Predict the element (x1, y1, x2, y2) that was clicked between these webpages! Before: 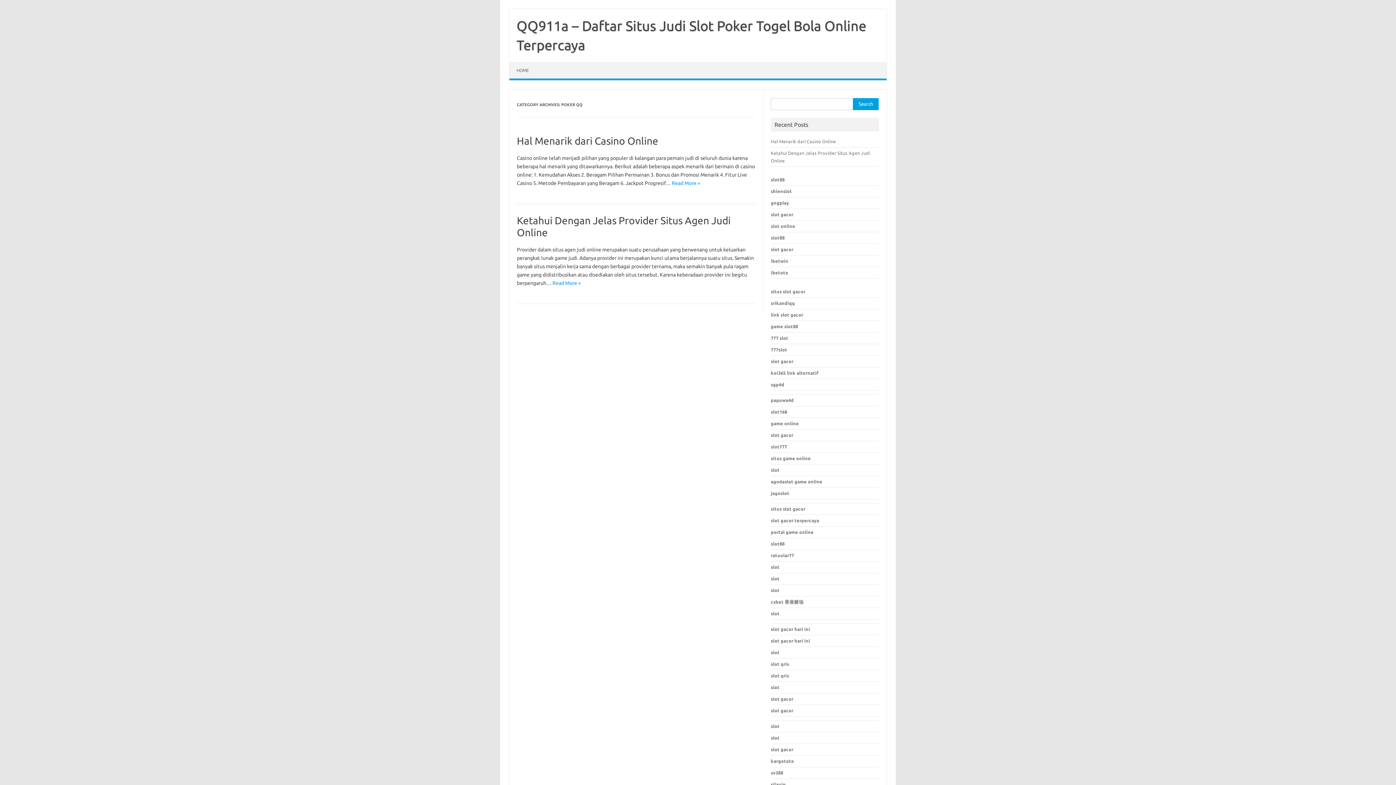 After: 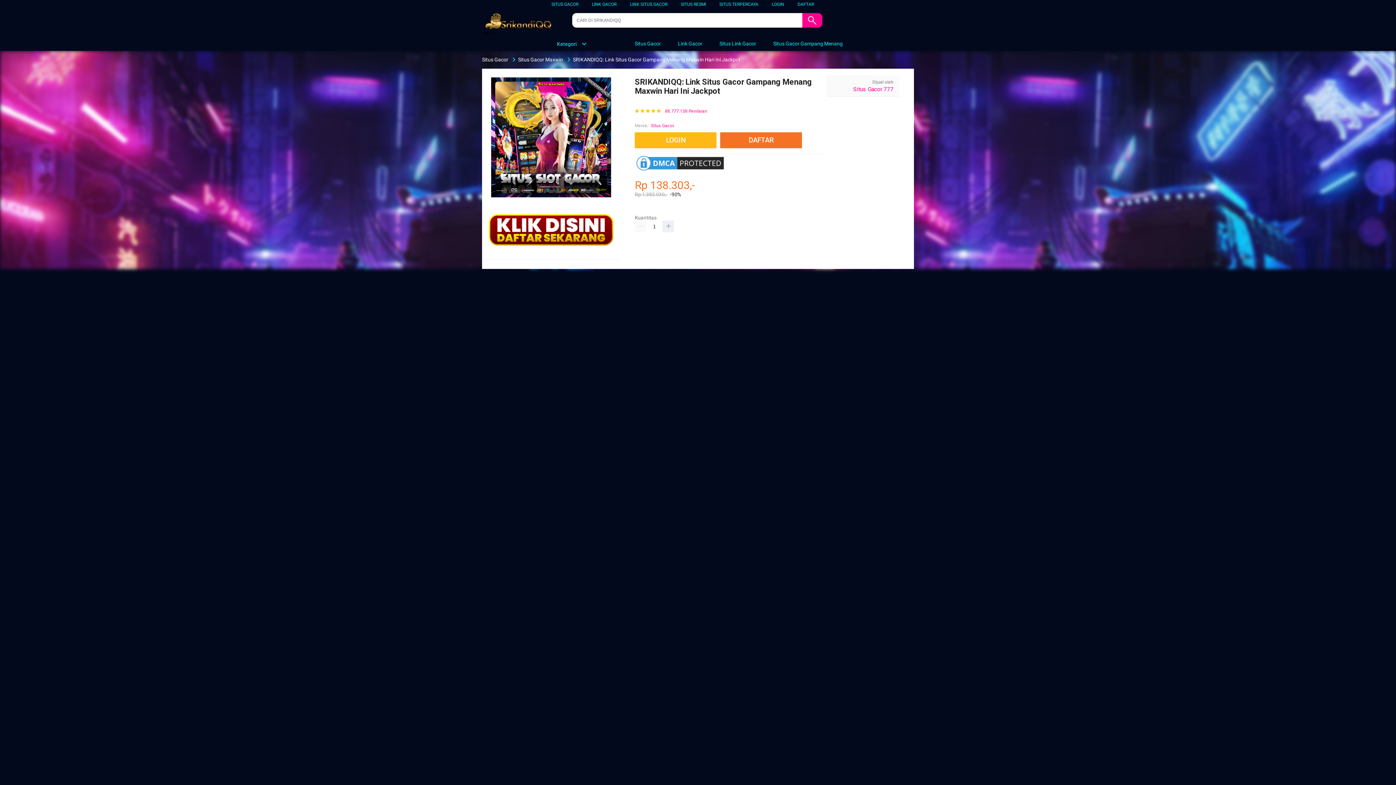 Action: bbox: (771, 506, 805, 511) label: situs slot gacor